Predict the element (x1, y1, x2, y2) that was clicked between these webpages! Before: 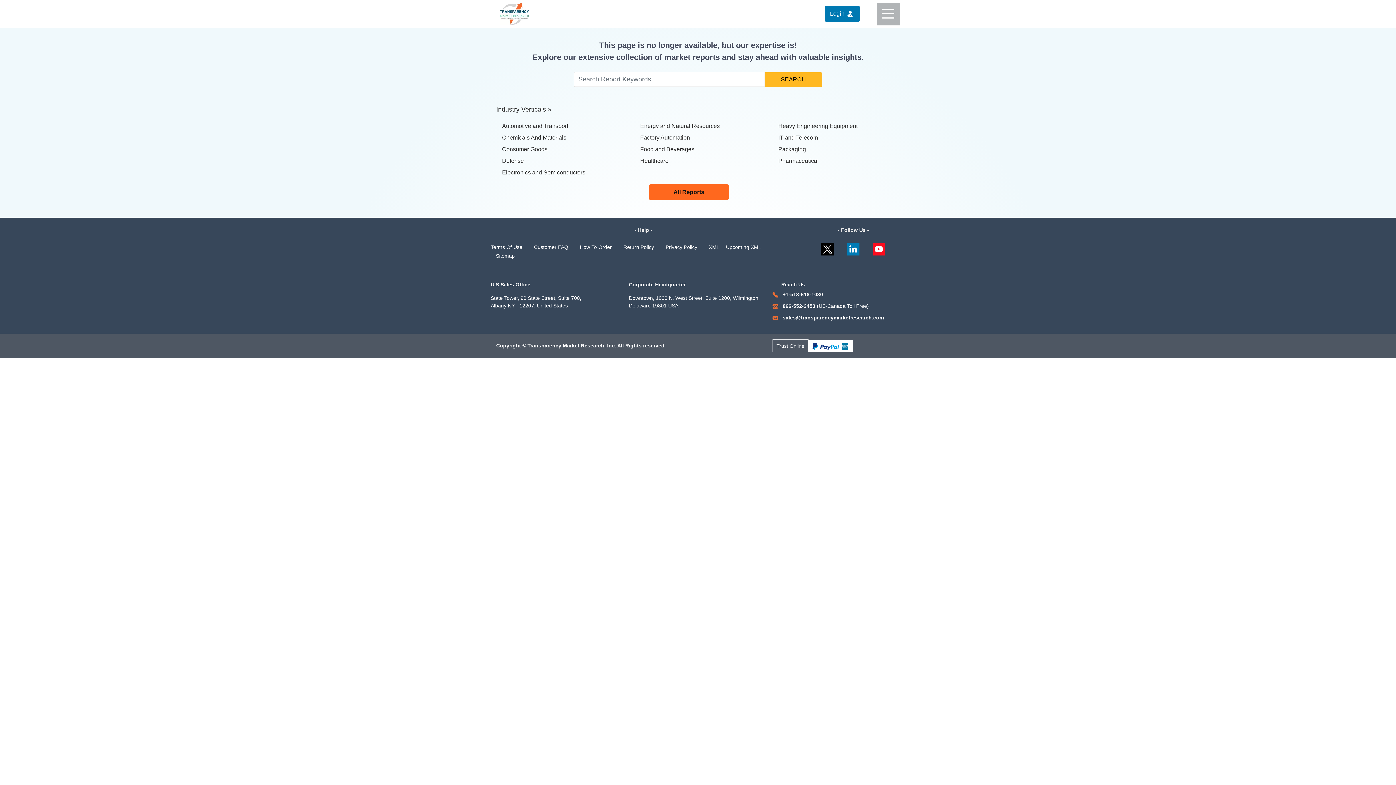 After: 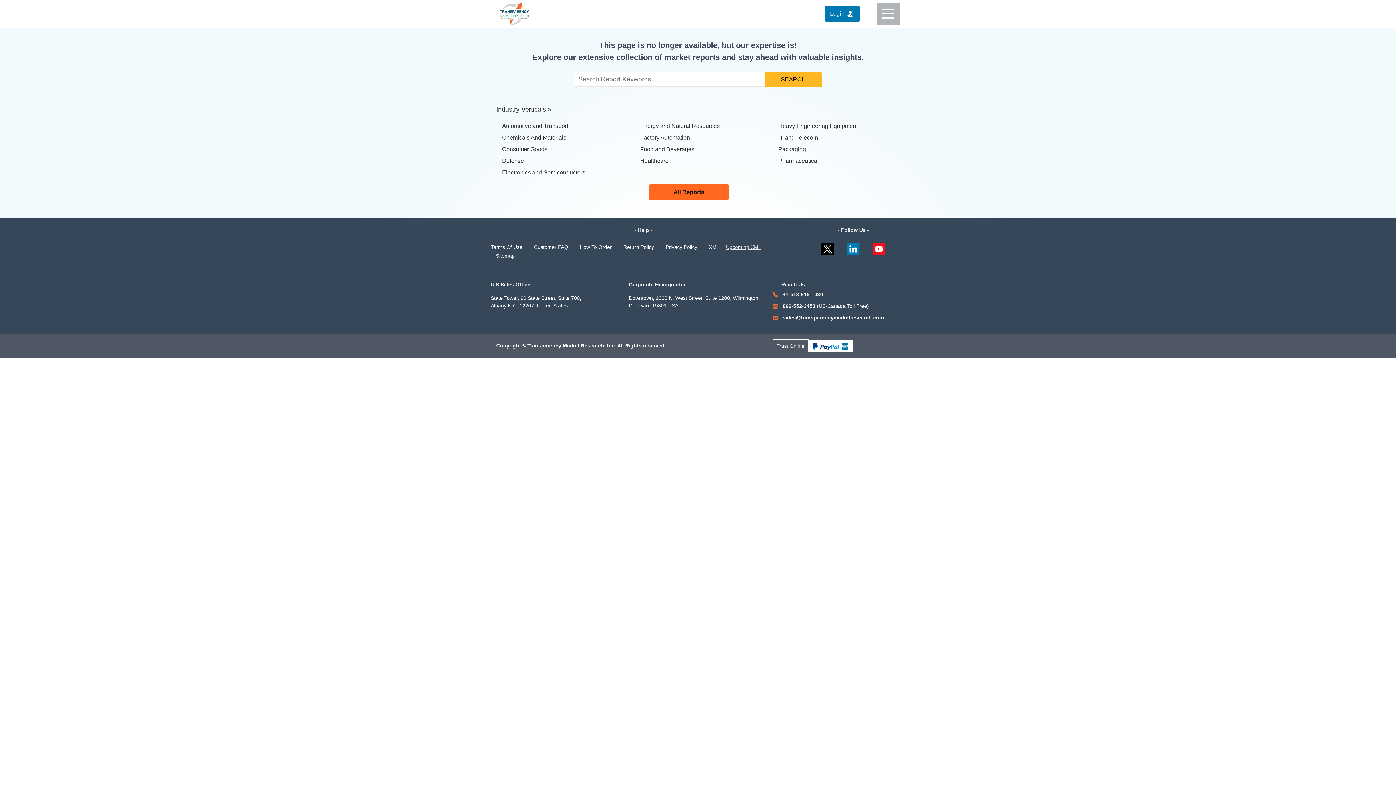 Action: label: Upcoming XML bbox: (726, 244, 766, 250)